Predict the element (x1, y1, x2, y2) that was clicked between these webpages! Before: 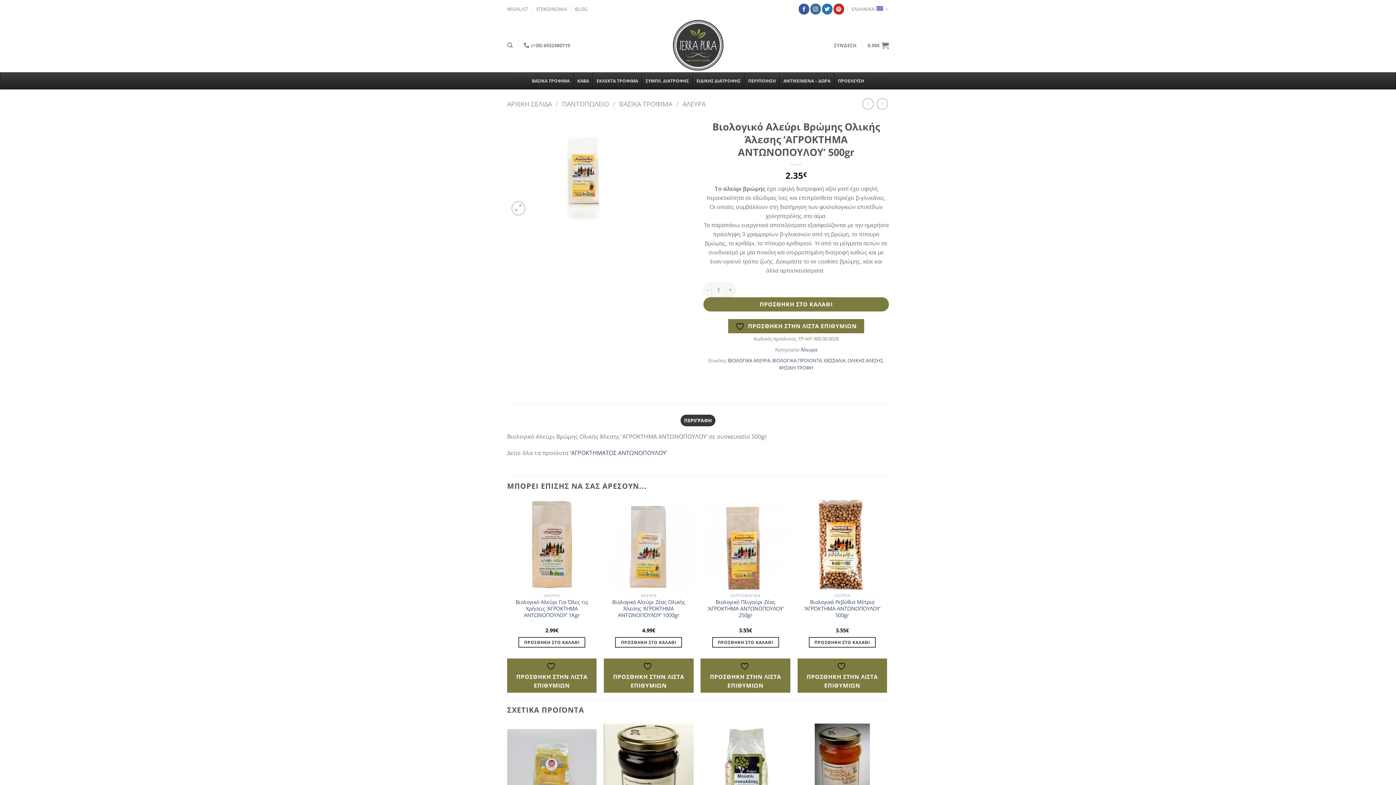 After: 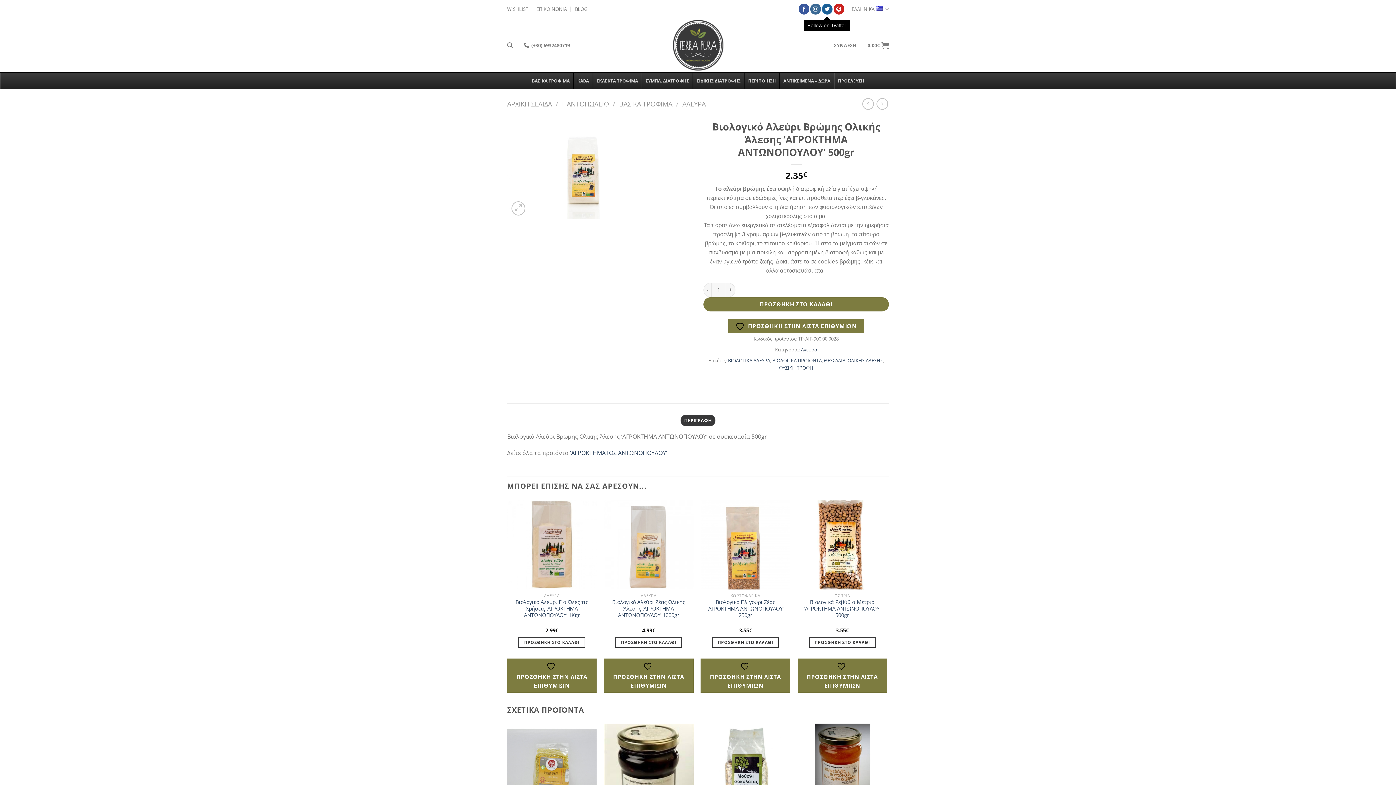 Action: label: Follow on Twitter bbox: (822, 3, 832, 14)